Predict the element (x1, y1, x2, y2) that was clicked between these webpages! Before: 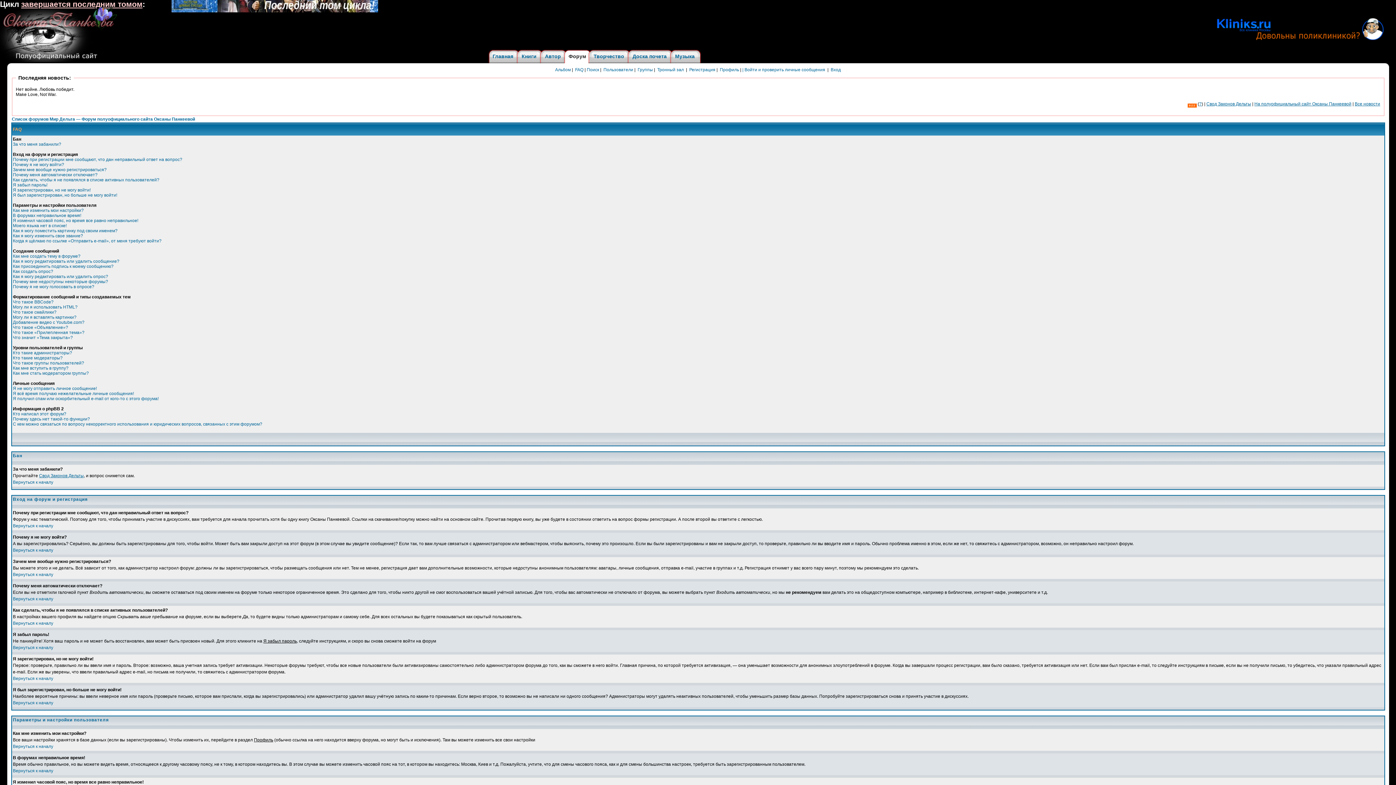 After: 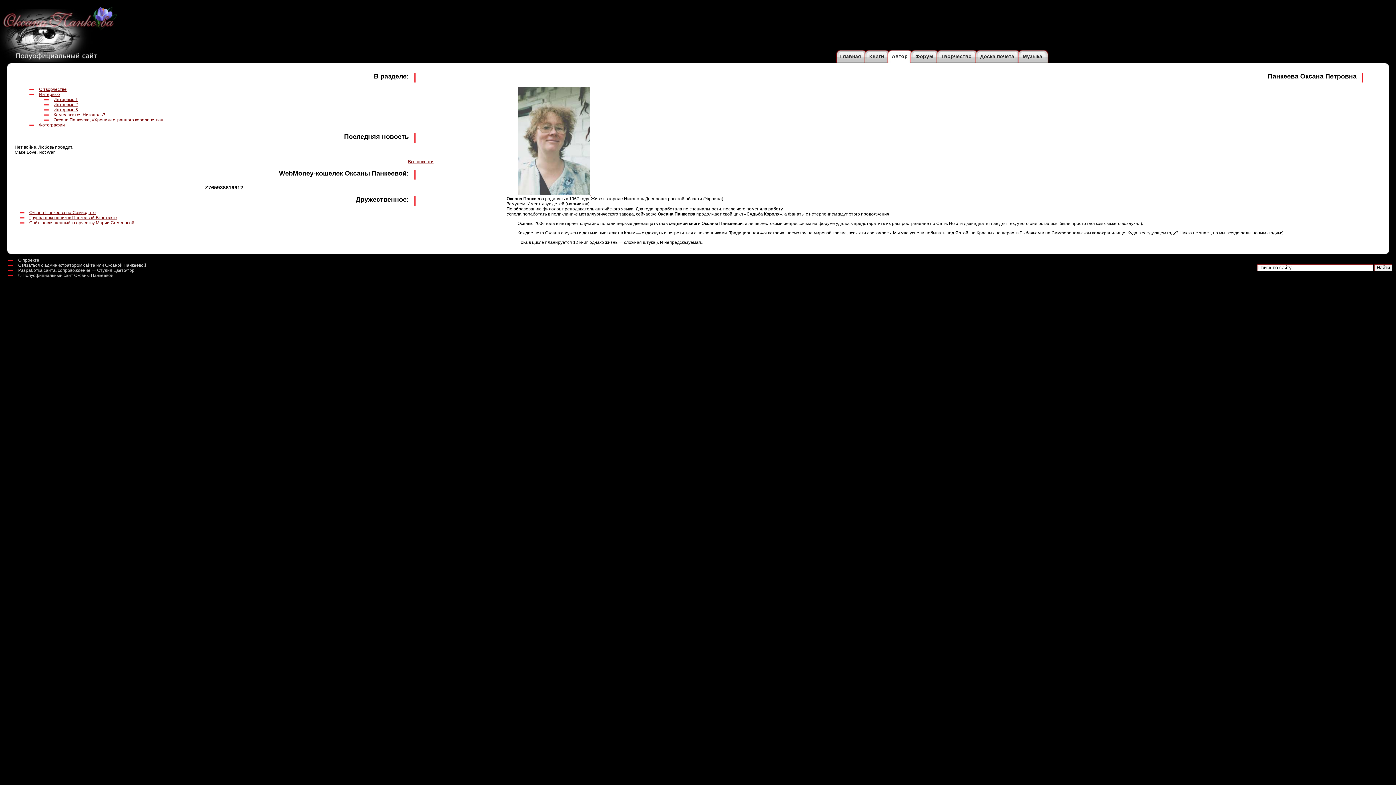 Action: bbox: (545, 53, 561, 59) label: Автор